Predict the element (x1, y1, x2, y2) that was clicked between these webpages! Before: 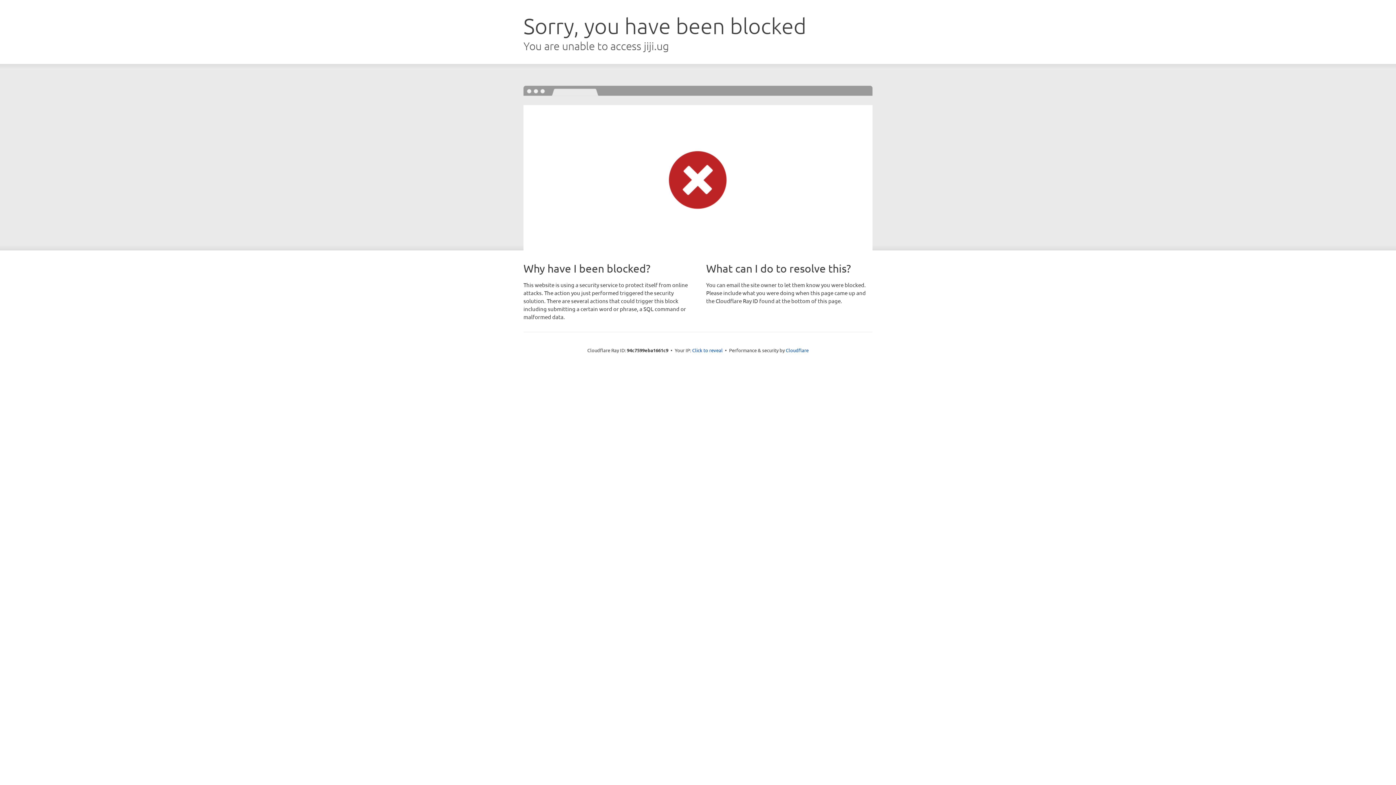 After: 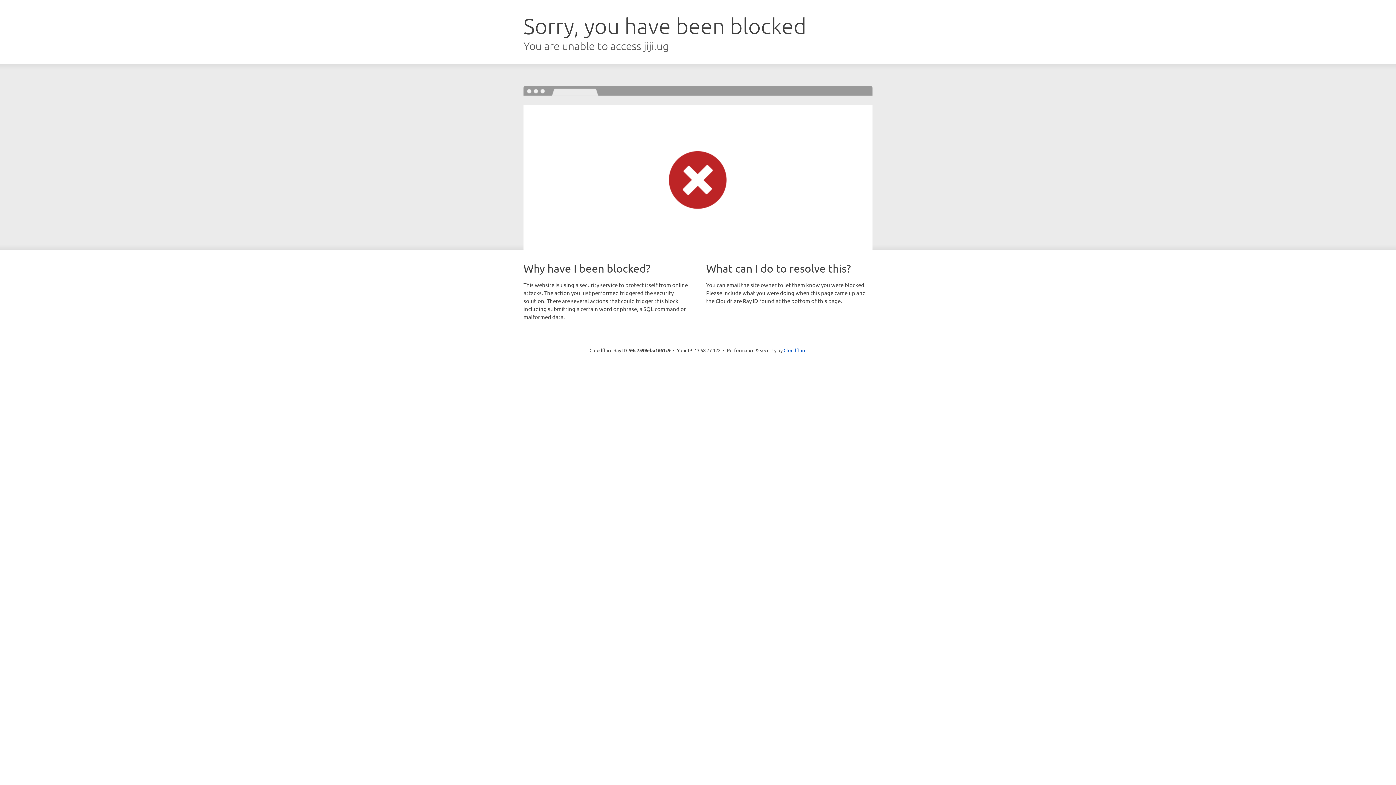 Action: label: Click to reveal bbox: (692, 346, 722, 353)